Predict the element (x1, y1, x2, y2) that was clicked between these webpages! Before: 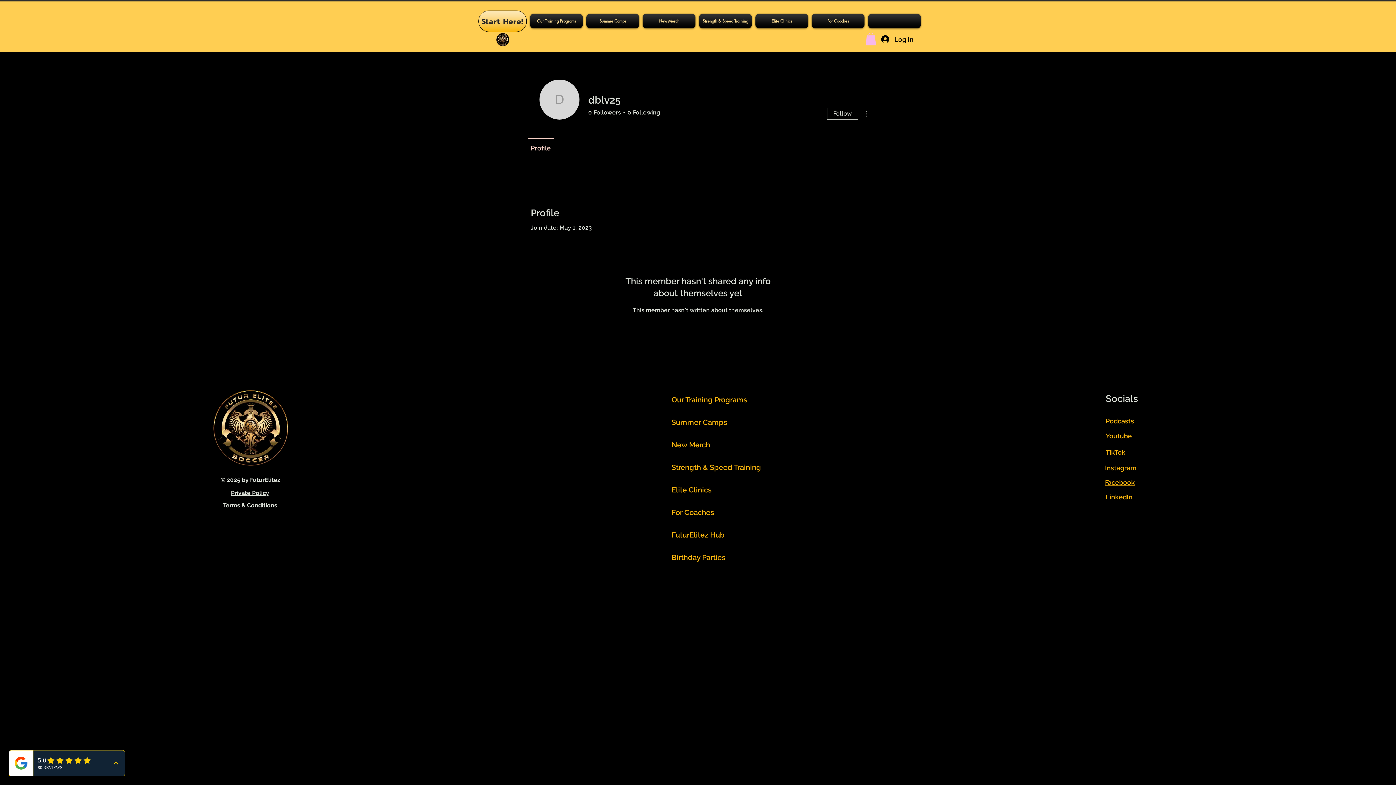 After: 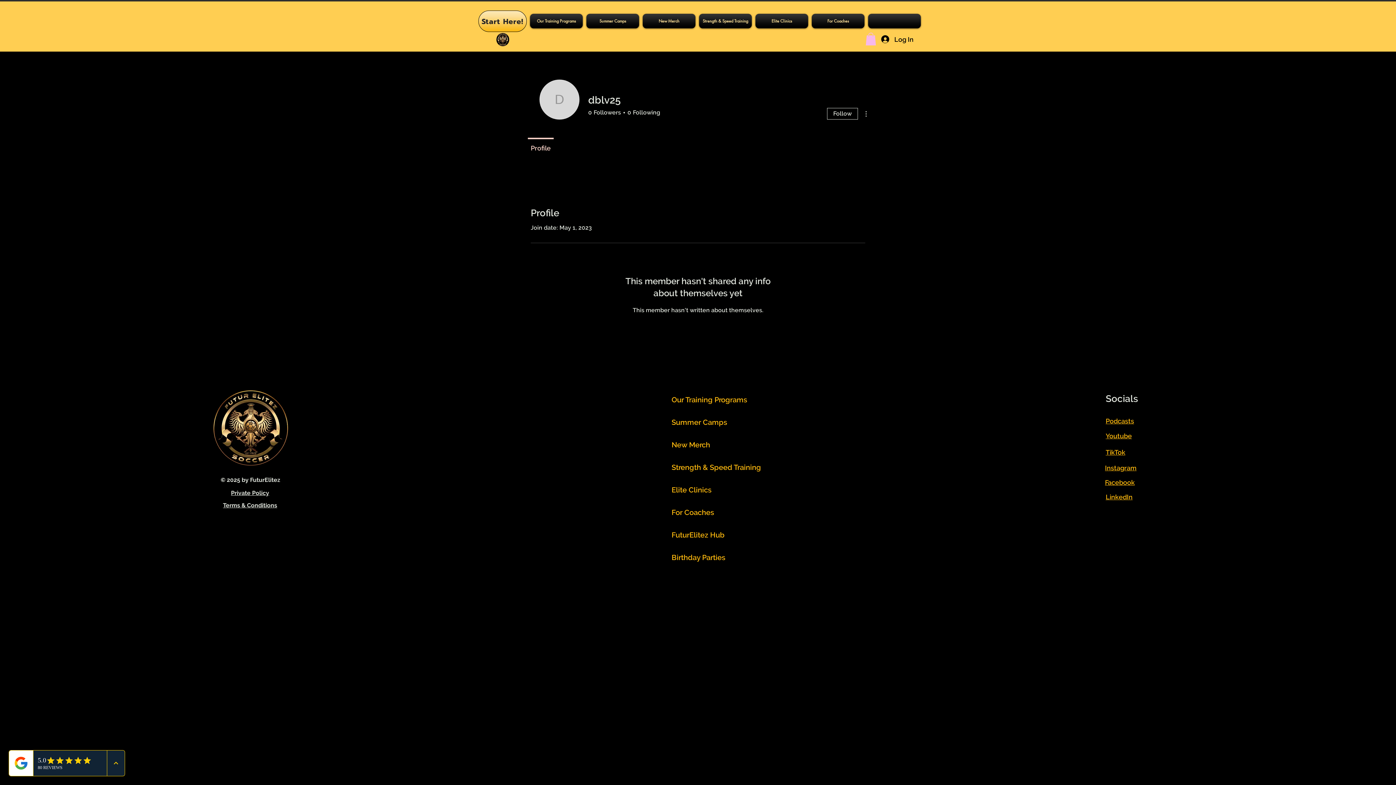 Action: bbox: (1105, 478, 1135, 486) label: Facebook